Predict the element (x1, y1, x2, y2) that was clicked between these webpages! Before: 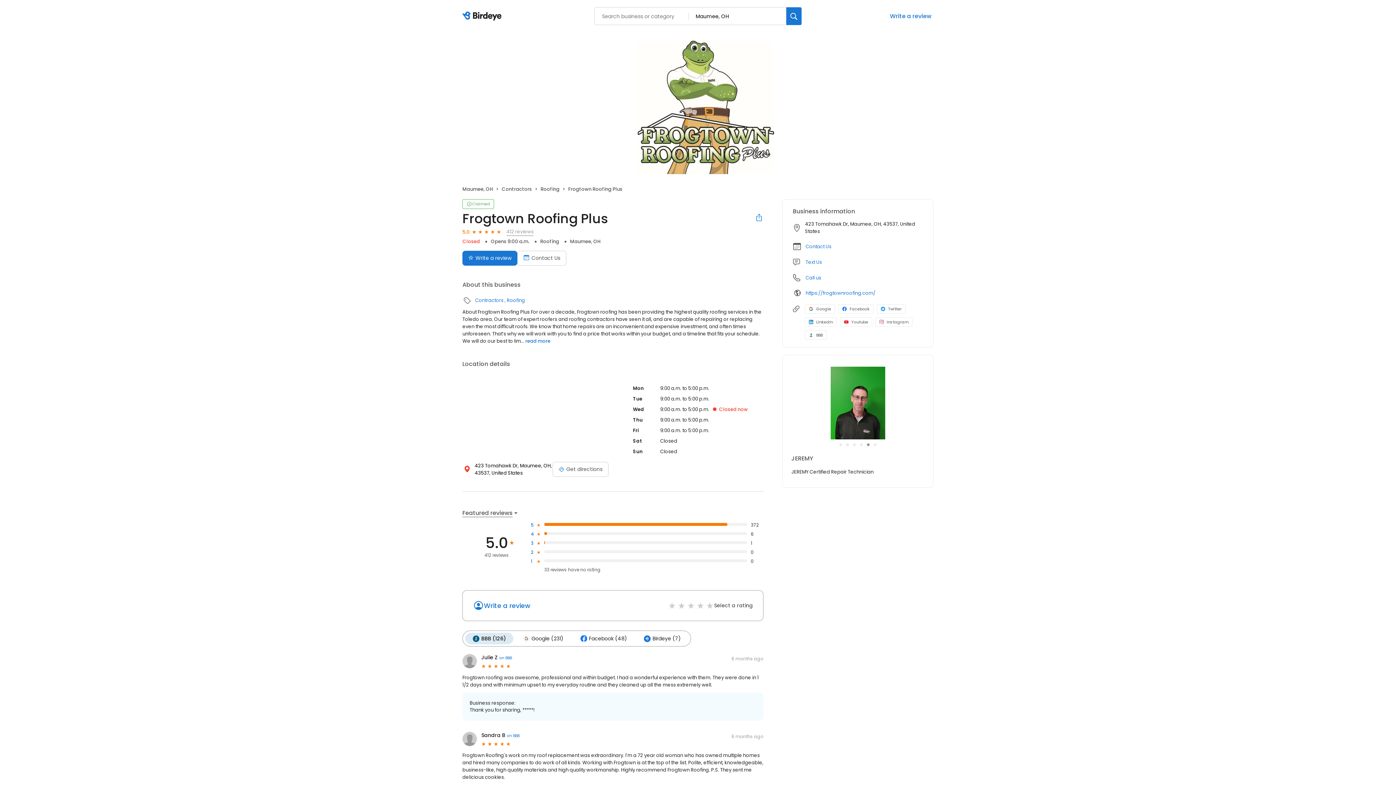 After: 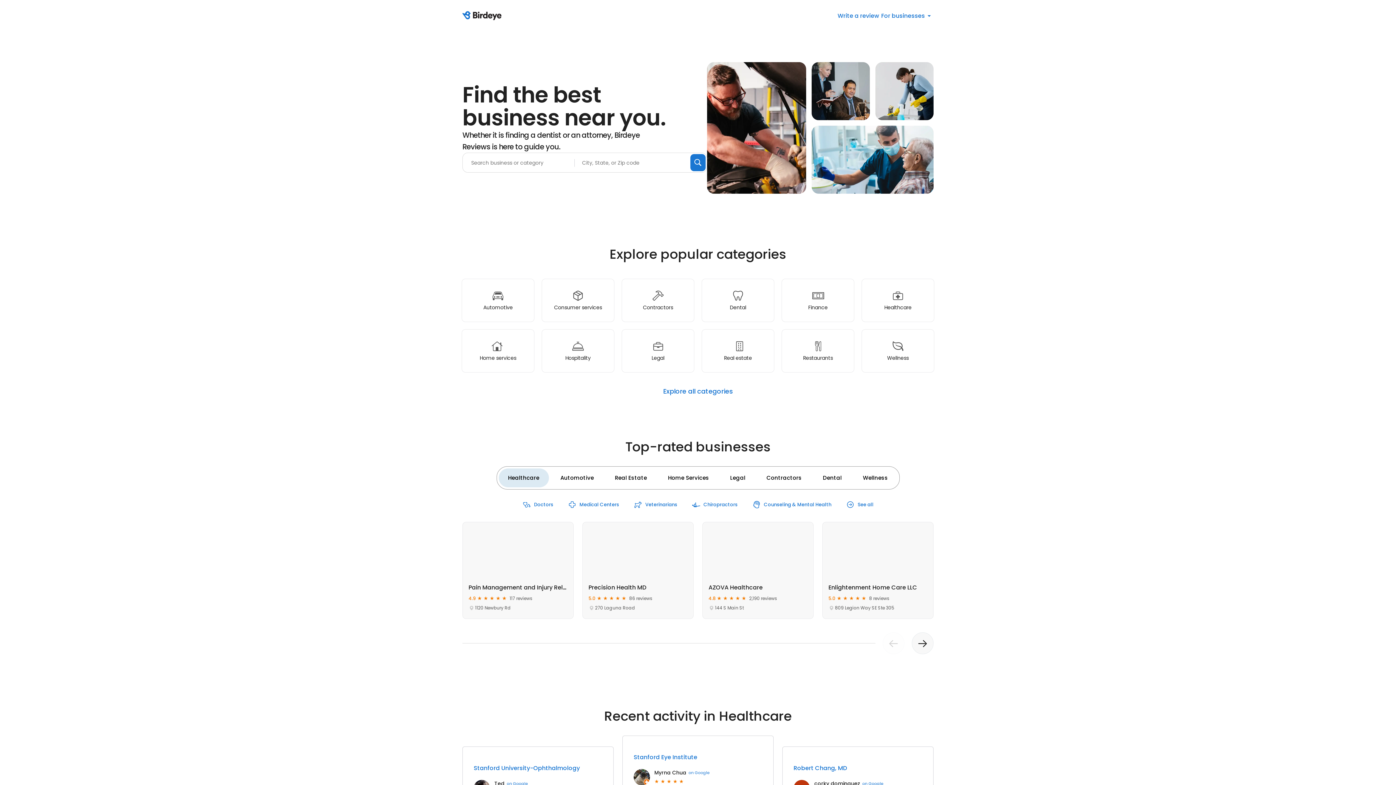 Action: label: Birdeye logo bbox: (462, 11, 504, 21)